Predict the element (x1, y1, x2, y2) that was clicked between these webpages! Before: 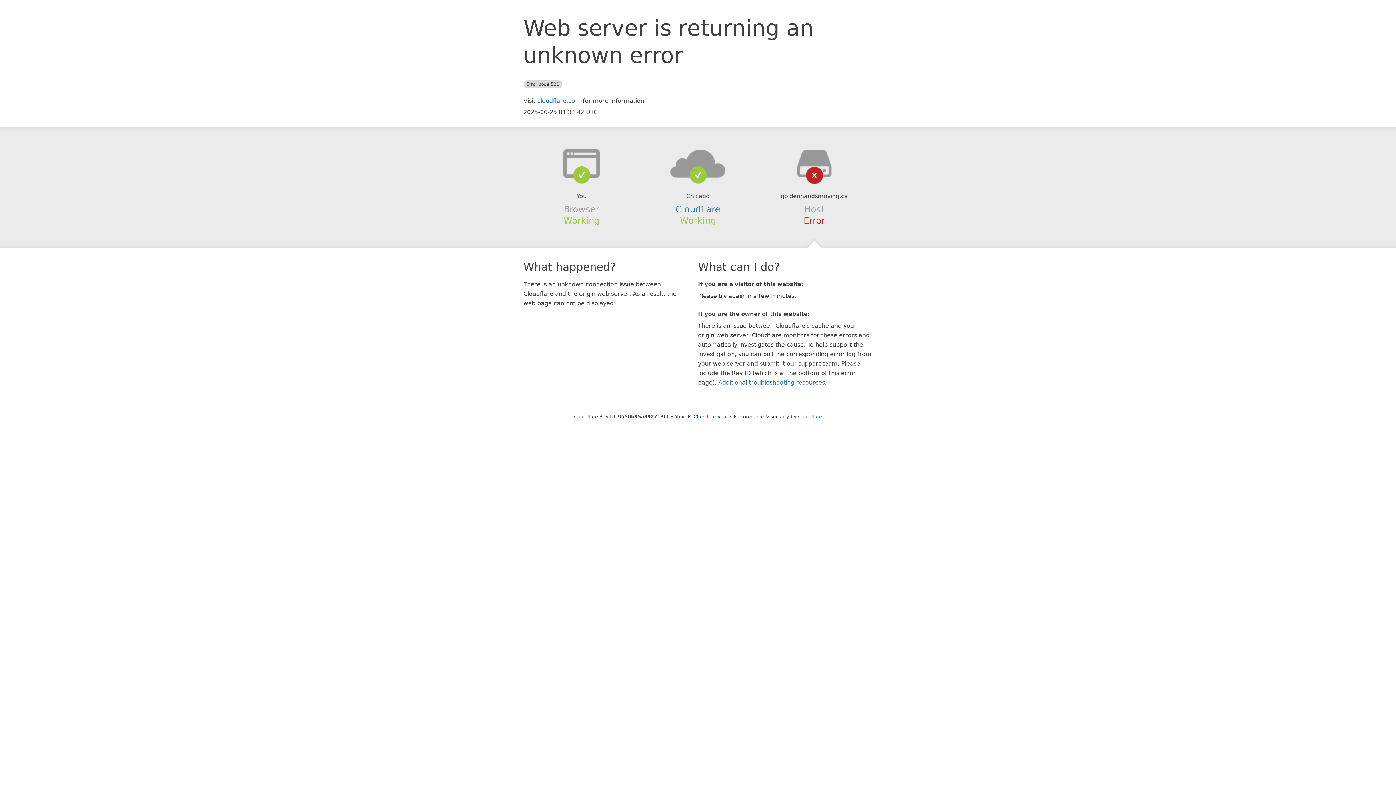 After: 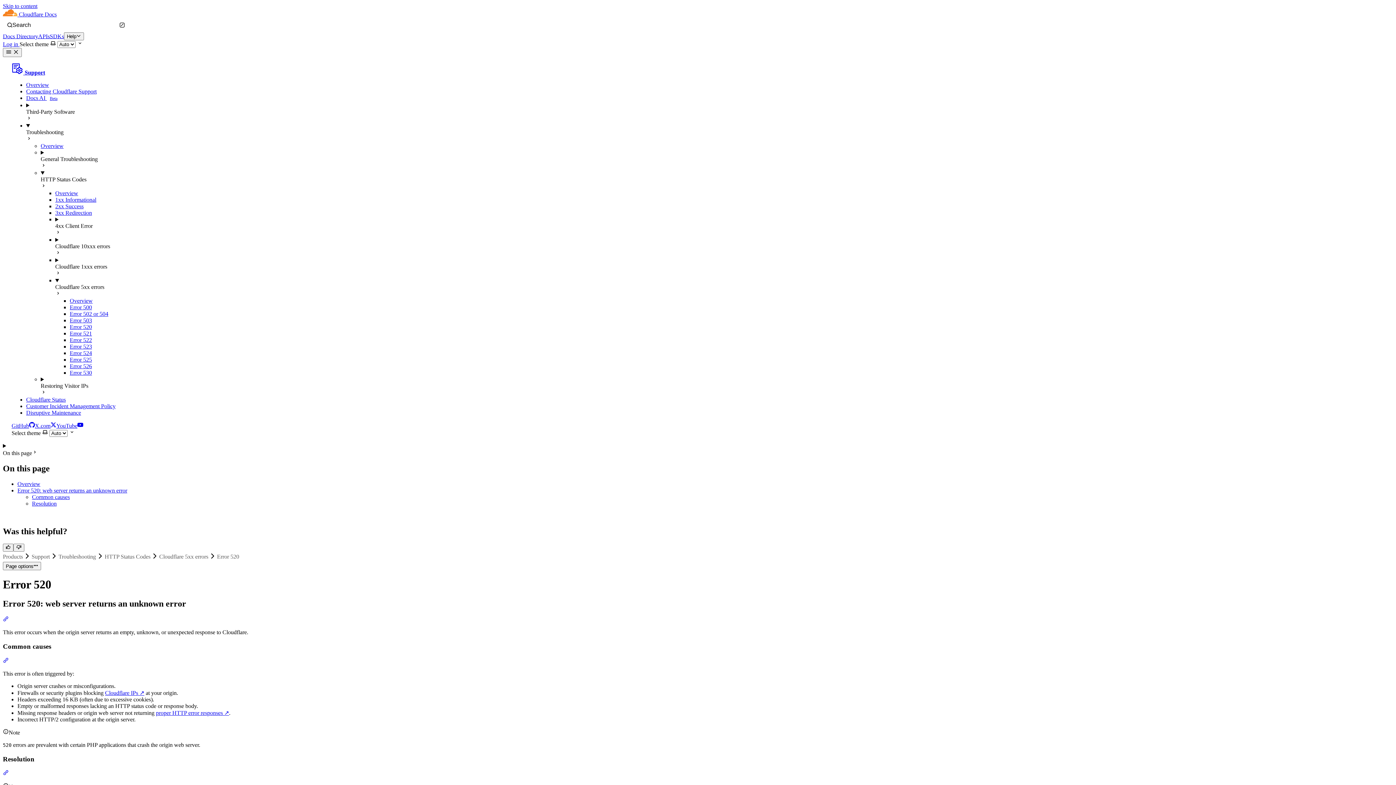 Action: bbox: (718, 379, 825, 386) label: Additional troubleshooting resources